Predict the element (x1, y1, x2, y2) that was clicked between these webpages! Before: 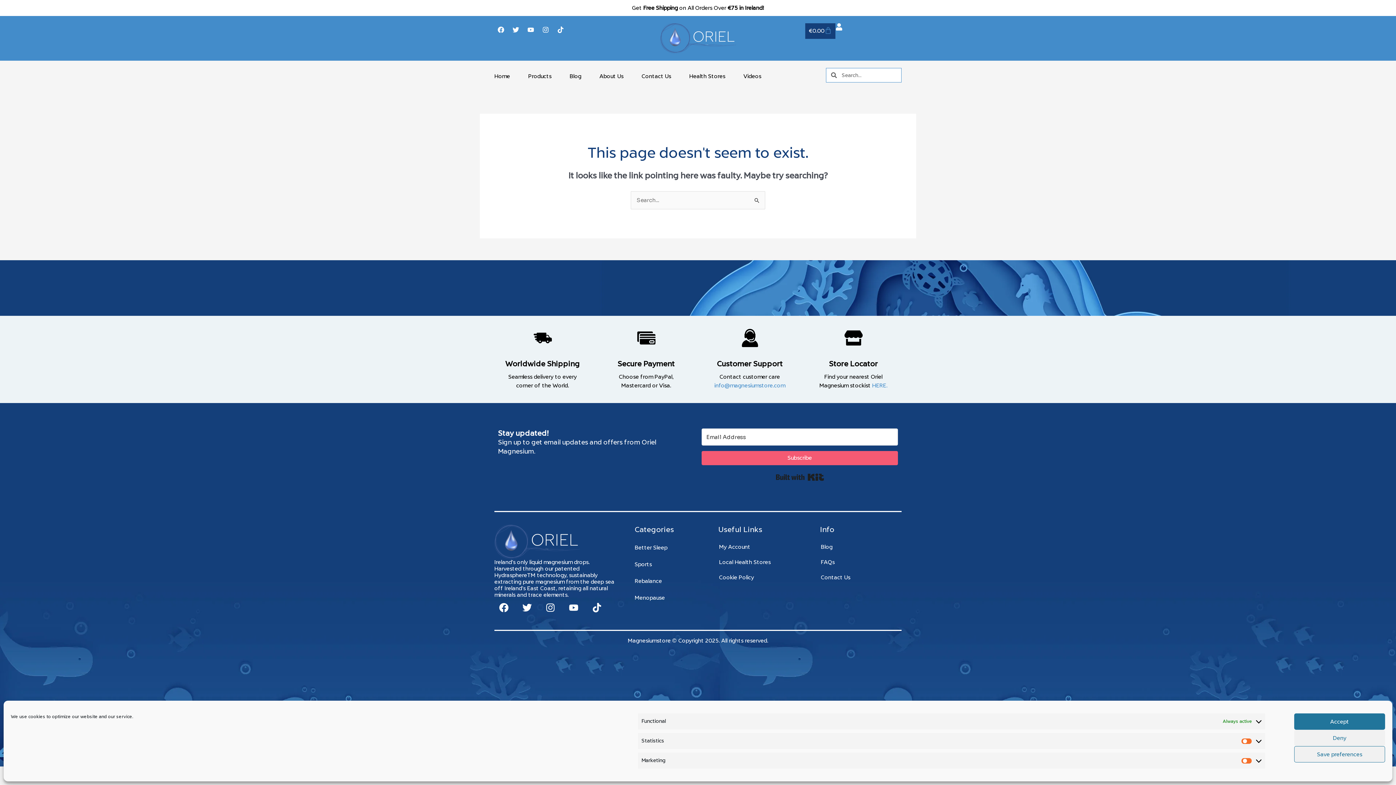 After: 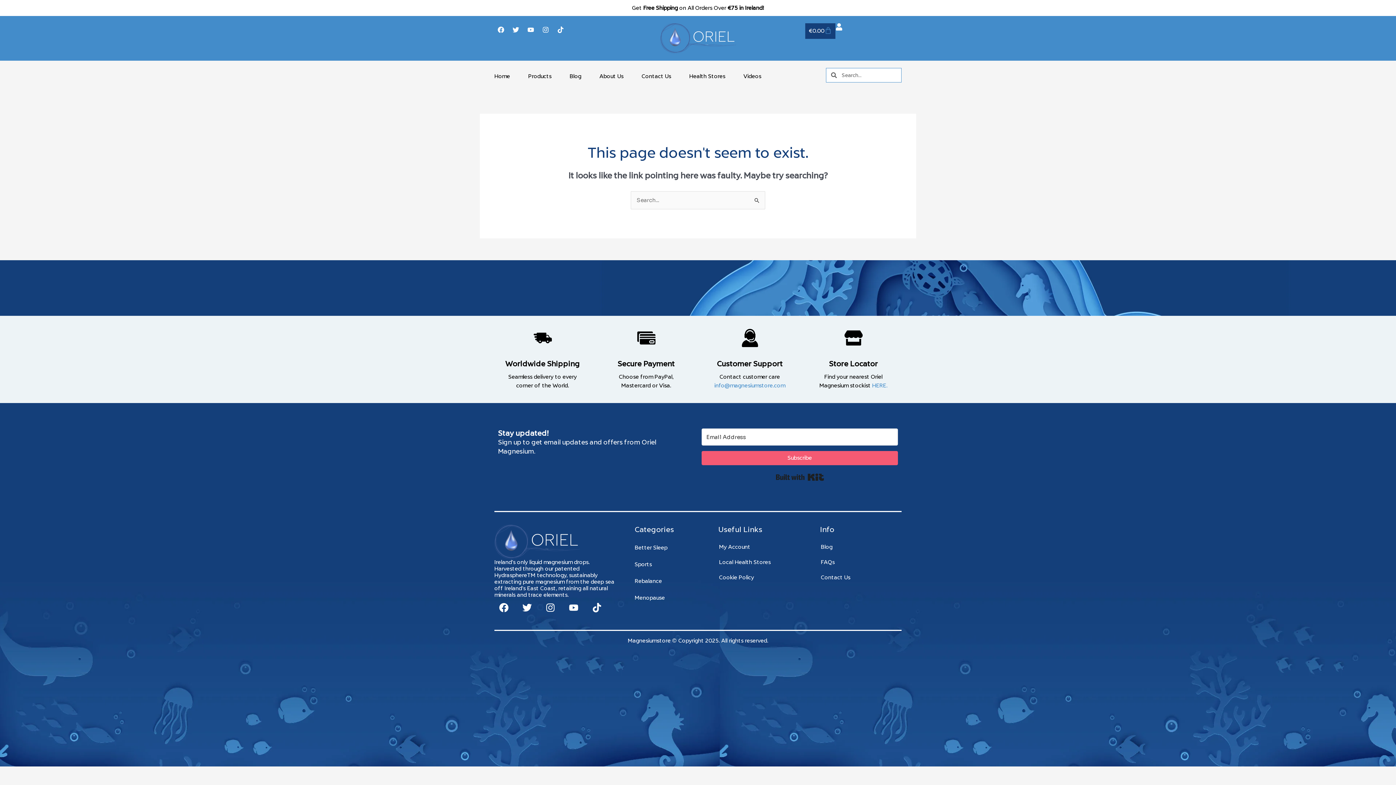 Action: bbox: (1294, 713, 1385, 730) label: Accept